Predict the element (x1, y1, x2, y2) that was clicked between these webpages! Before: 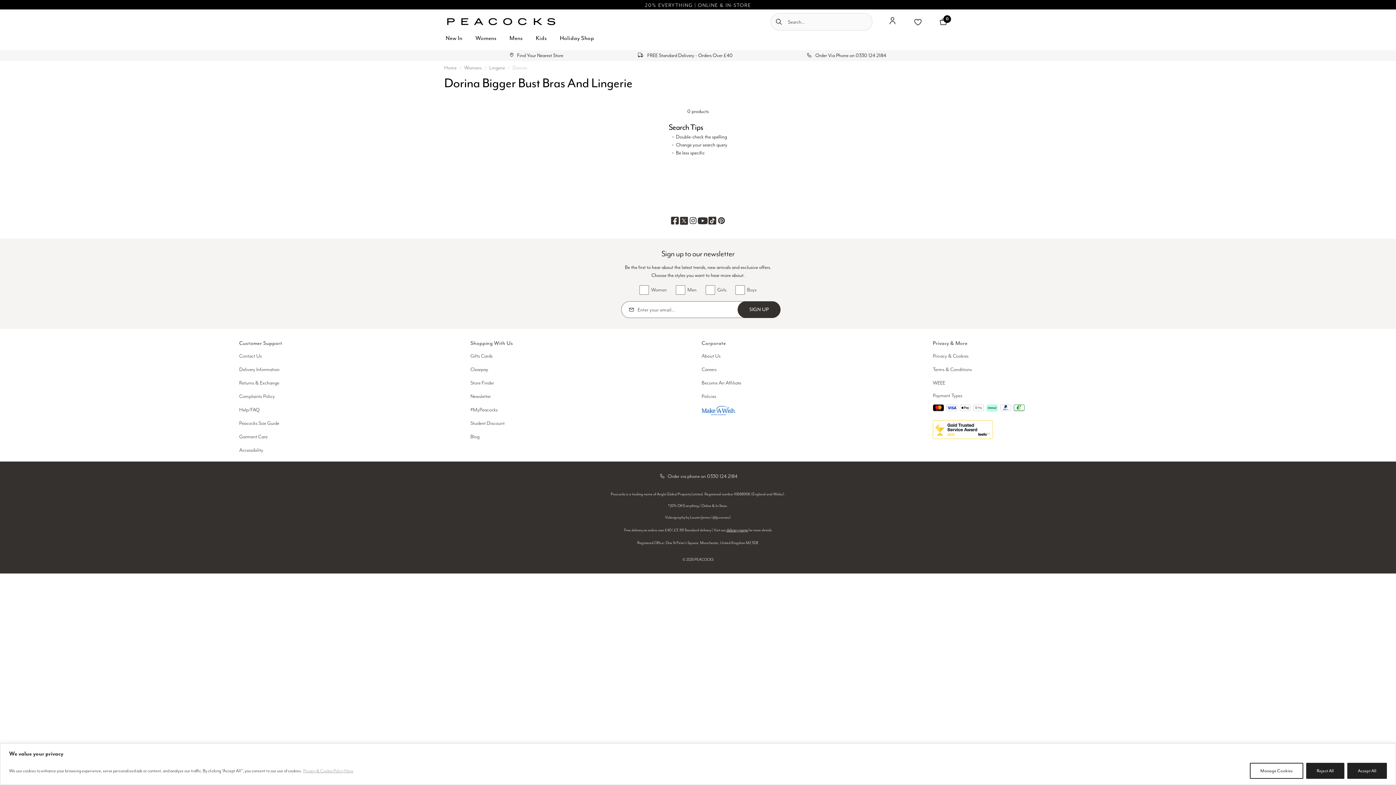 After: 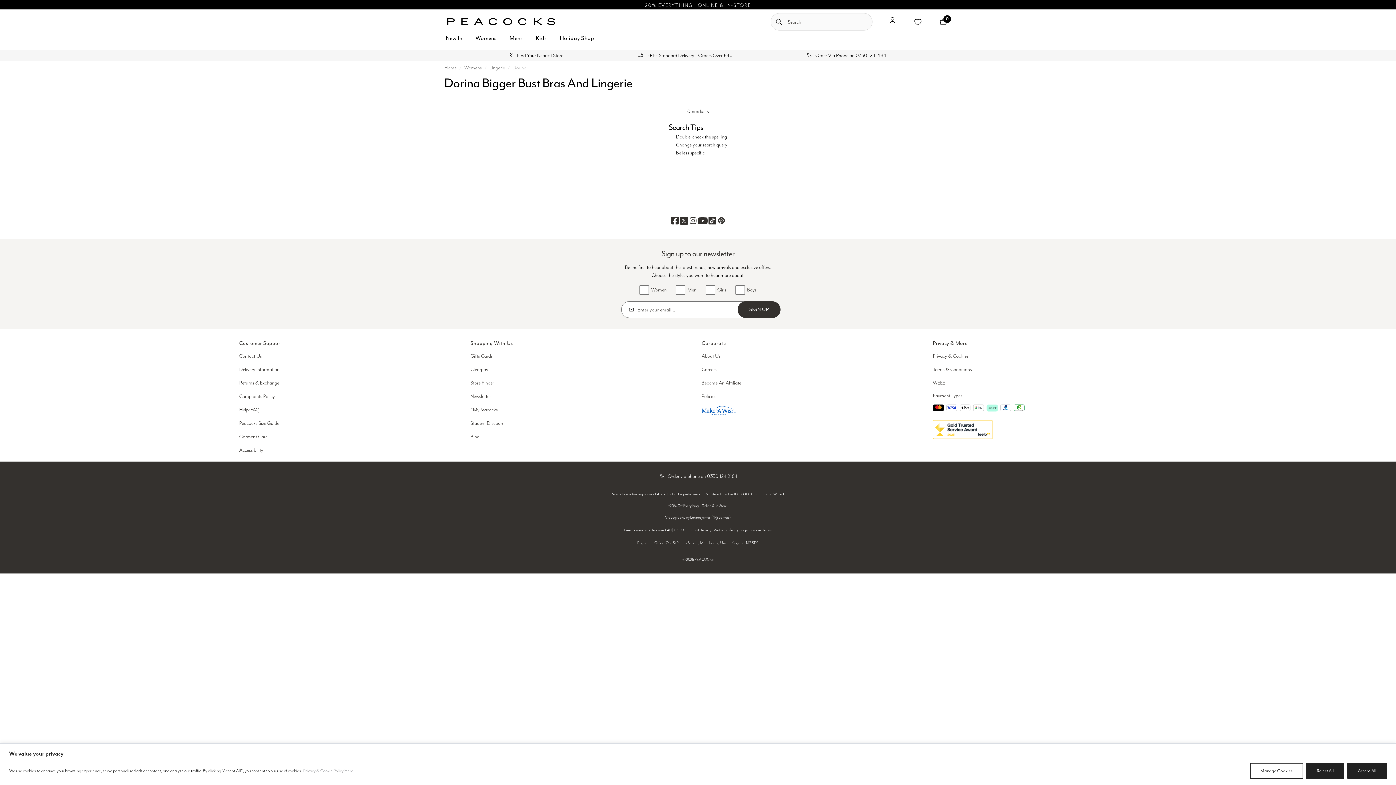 Action: label: Privacy & Cookie Policy Here bbox: (302, 767, 353, 774)